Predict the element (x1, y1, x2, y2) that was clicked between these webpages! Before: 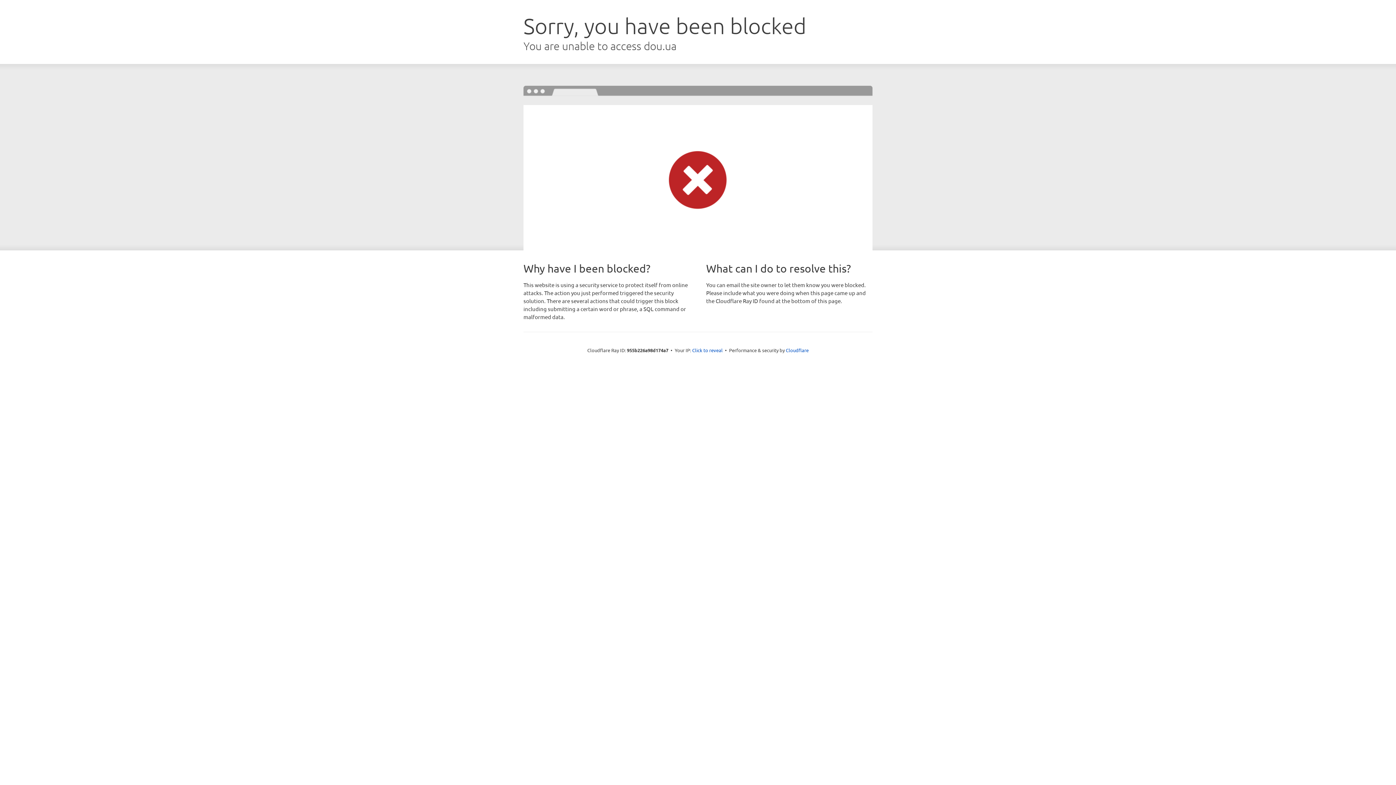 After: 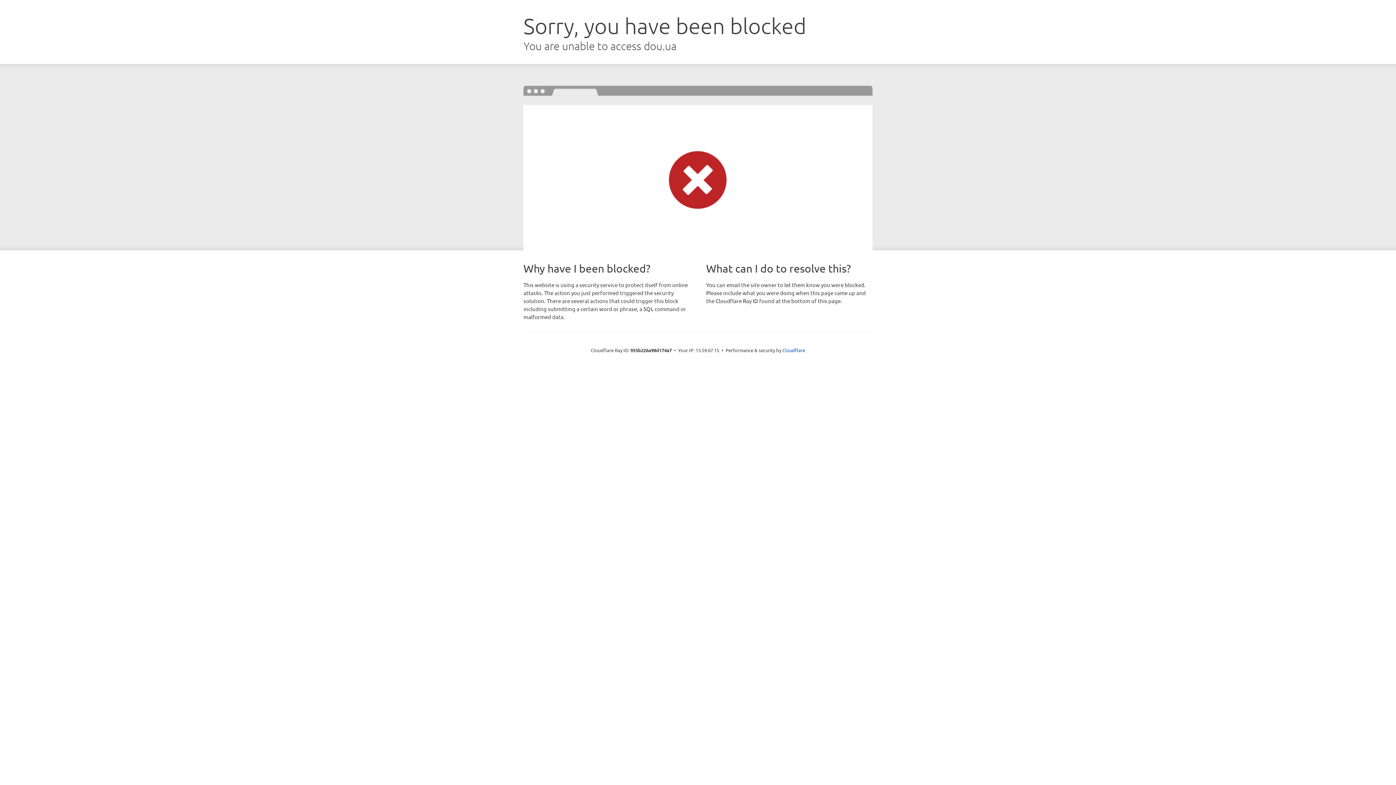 Action: label: Click to reveal bbox: (692, 346, 722, 353)